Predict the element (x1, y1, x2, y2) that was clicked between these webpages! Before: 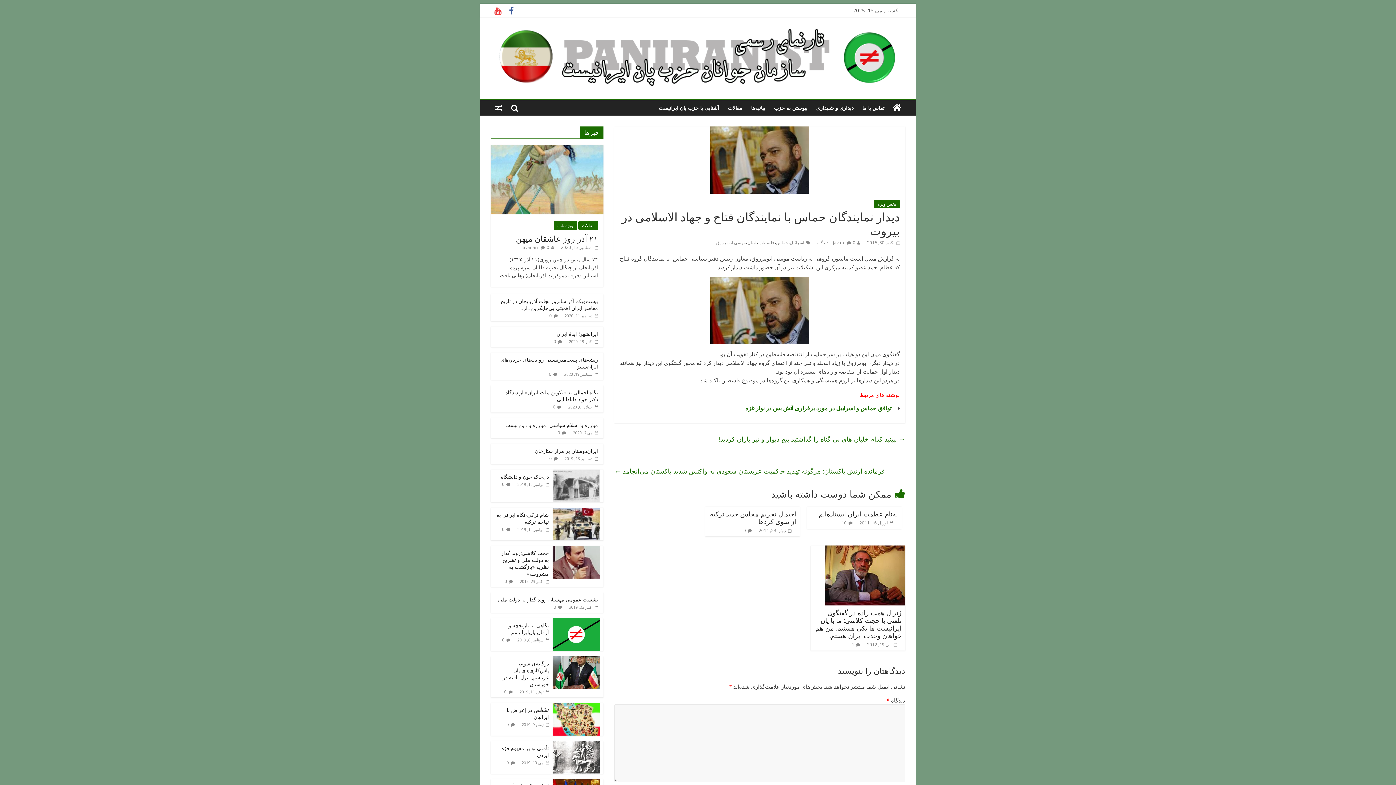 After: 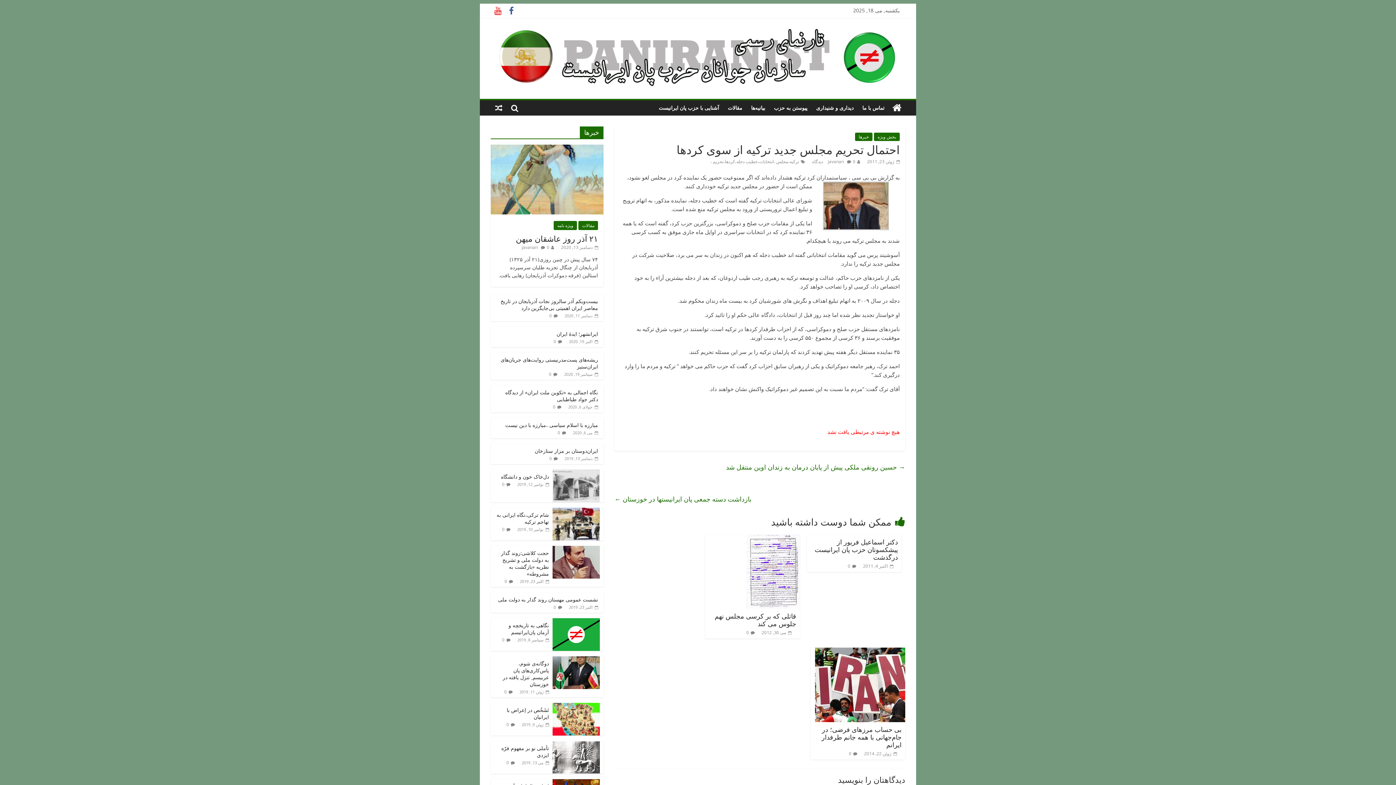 Action: label: احتمال تحریم مجلس جدید ترکیه از سوی کردها bbox: (710, 509, 796, 526)